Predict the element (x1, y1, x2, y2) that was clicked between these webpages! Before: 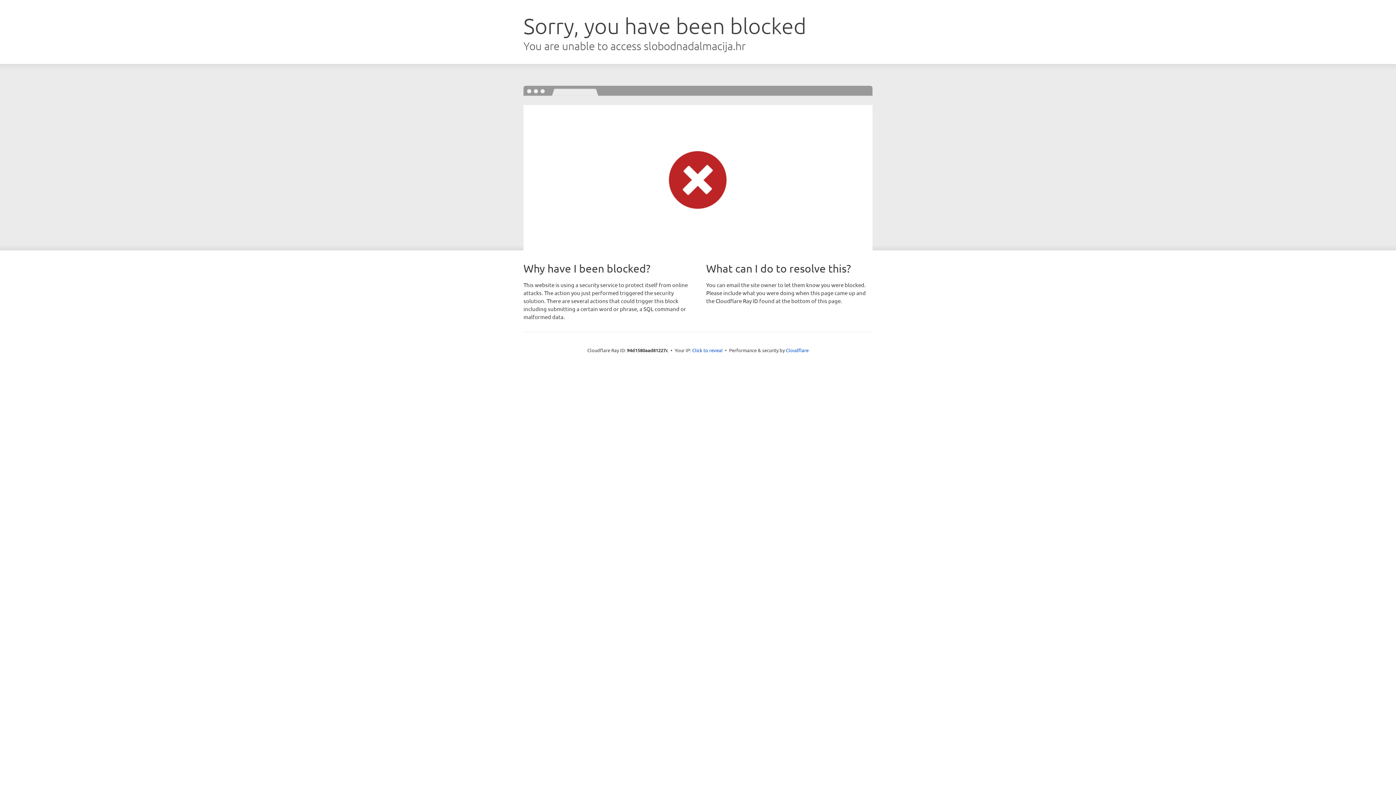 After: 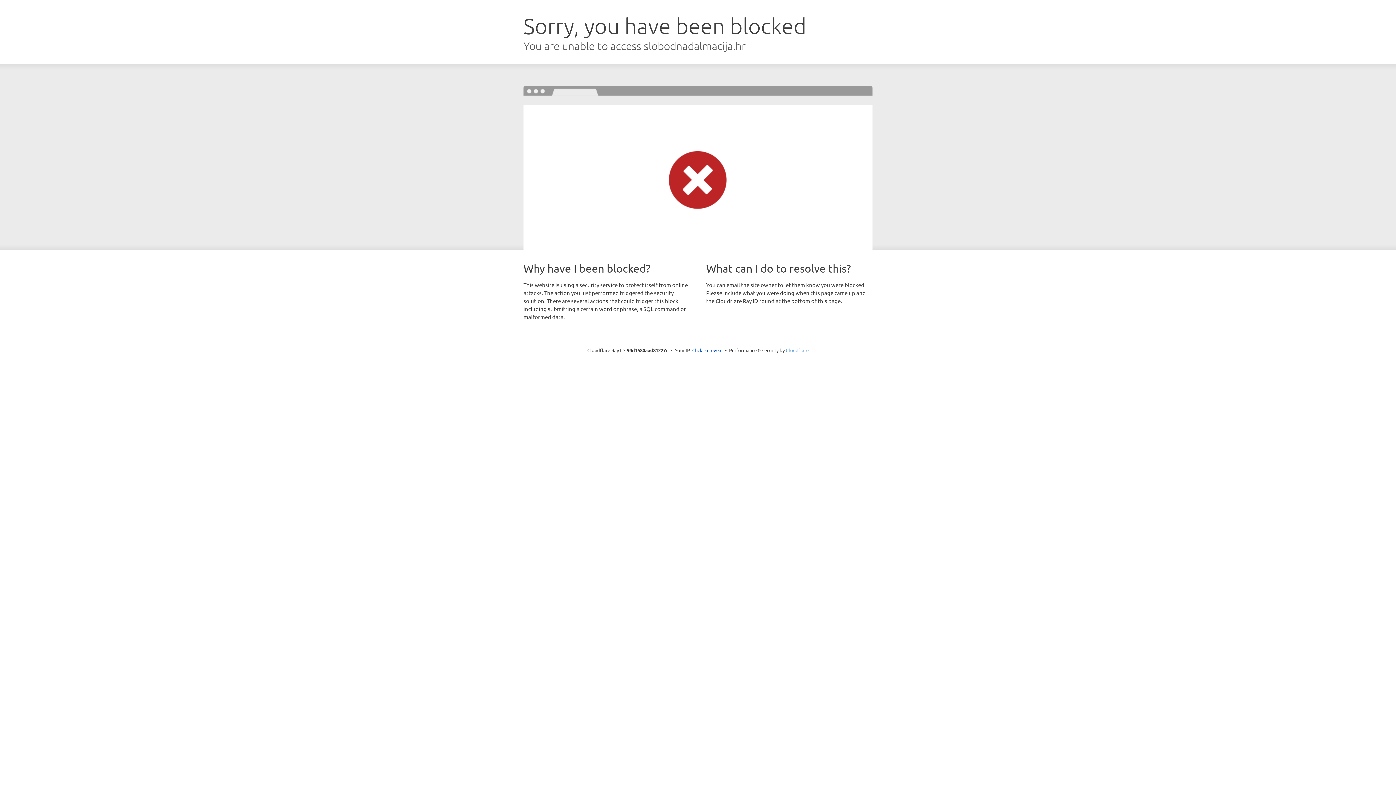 Action: bbox: (786, 347, 808, 353) label: Cloudflare